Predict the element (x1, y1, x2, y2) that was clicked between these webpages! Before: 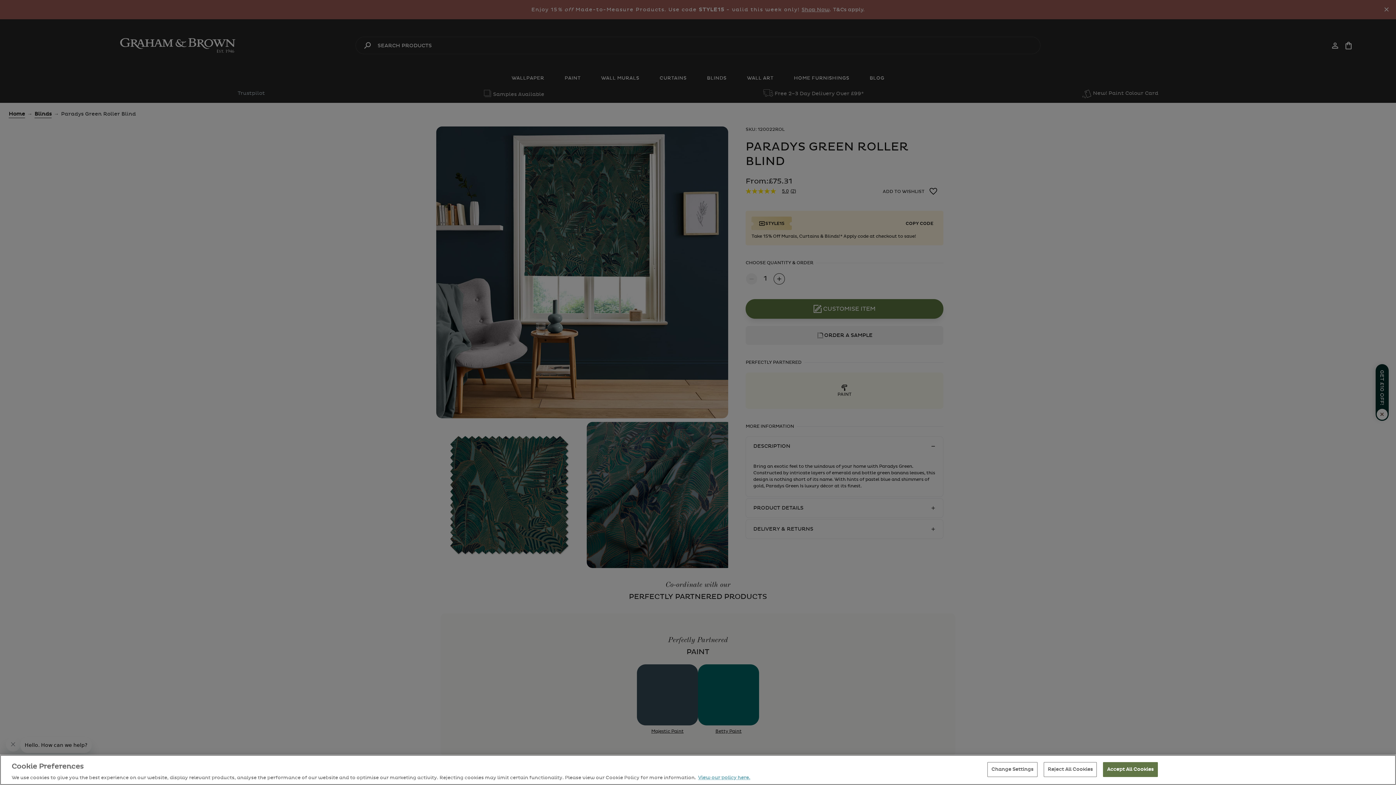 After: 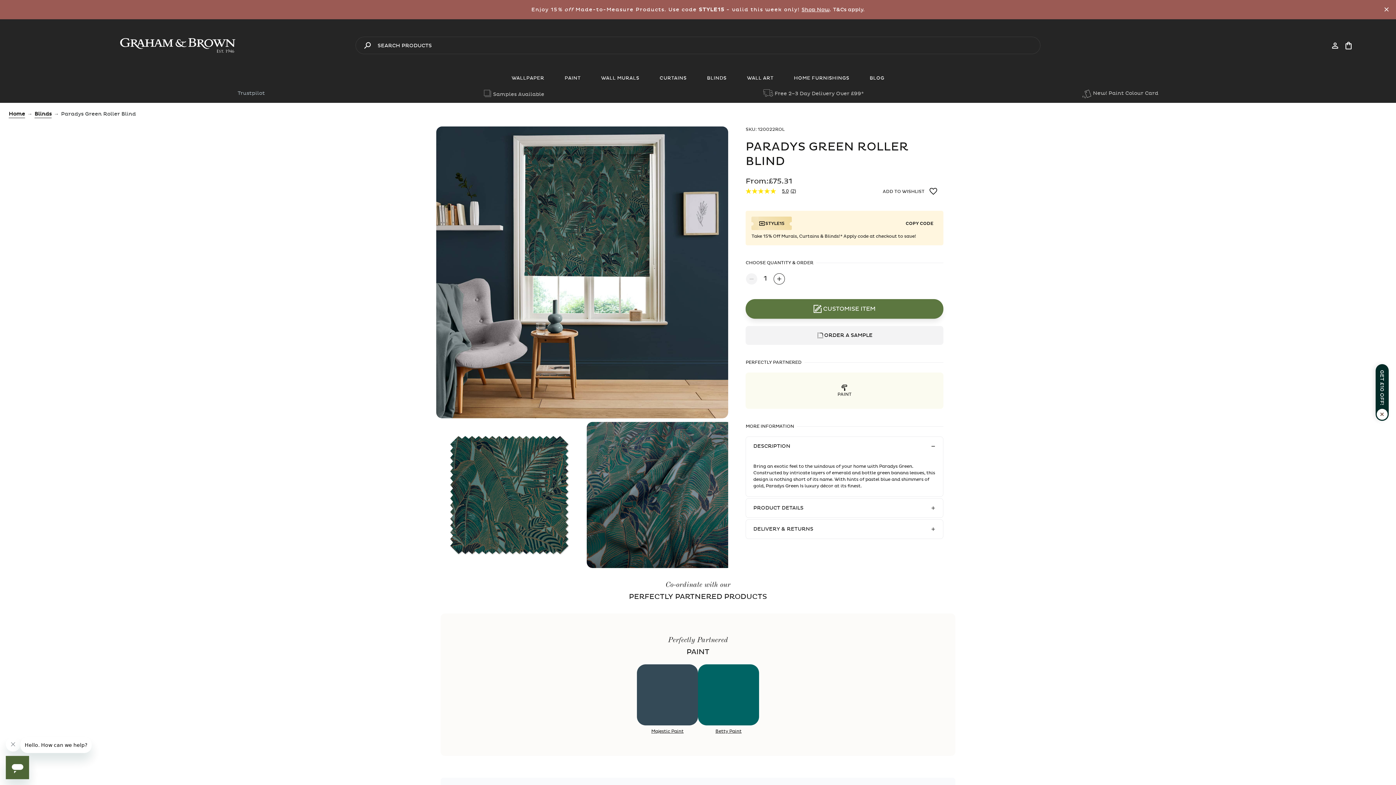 Action: bbox: (1043, 762, 1097, 777) label: Reject All Cookies